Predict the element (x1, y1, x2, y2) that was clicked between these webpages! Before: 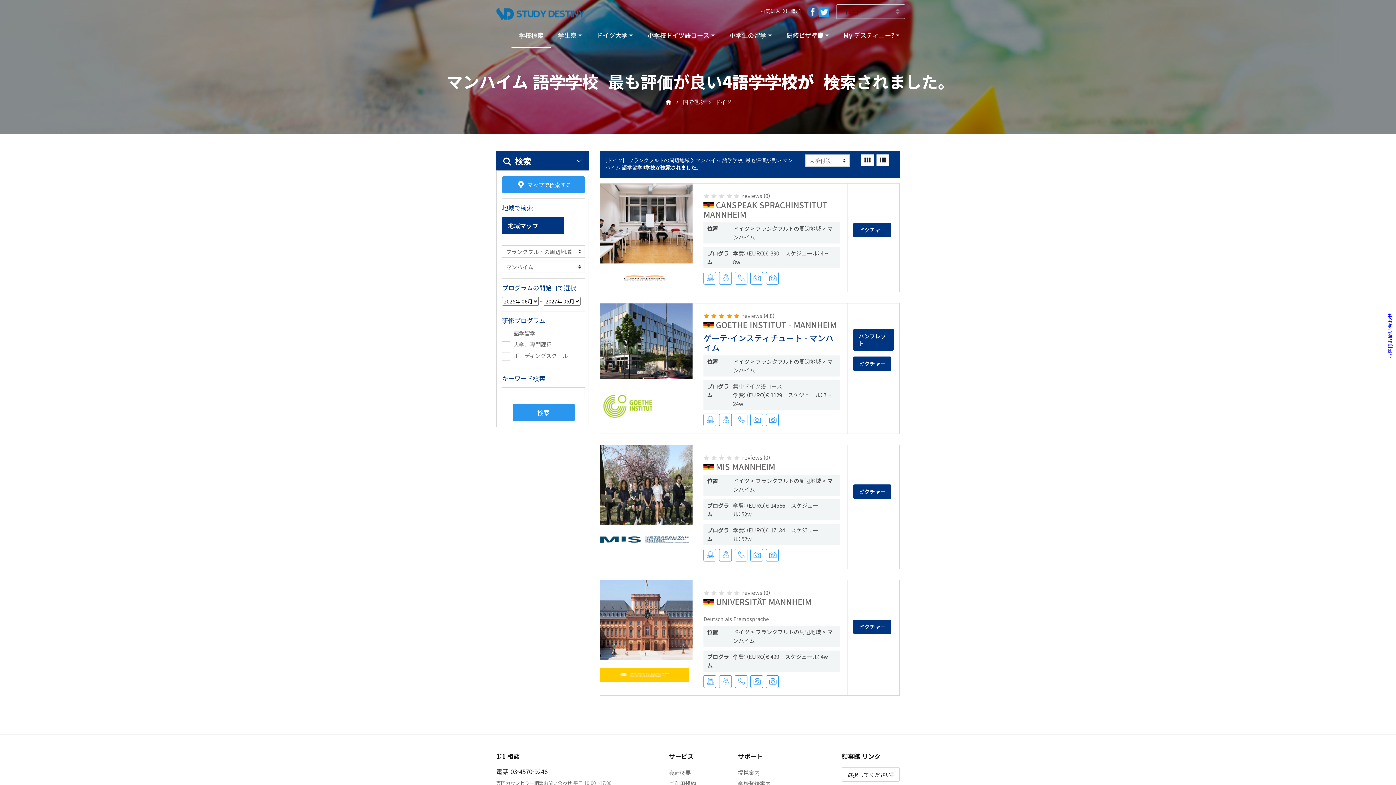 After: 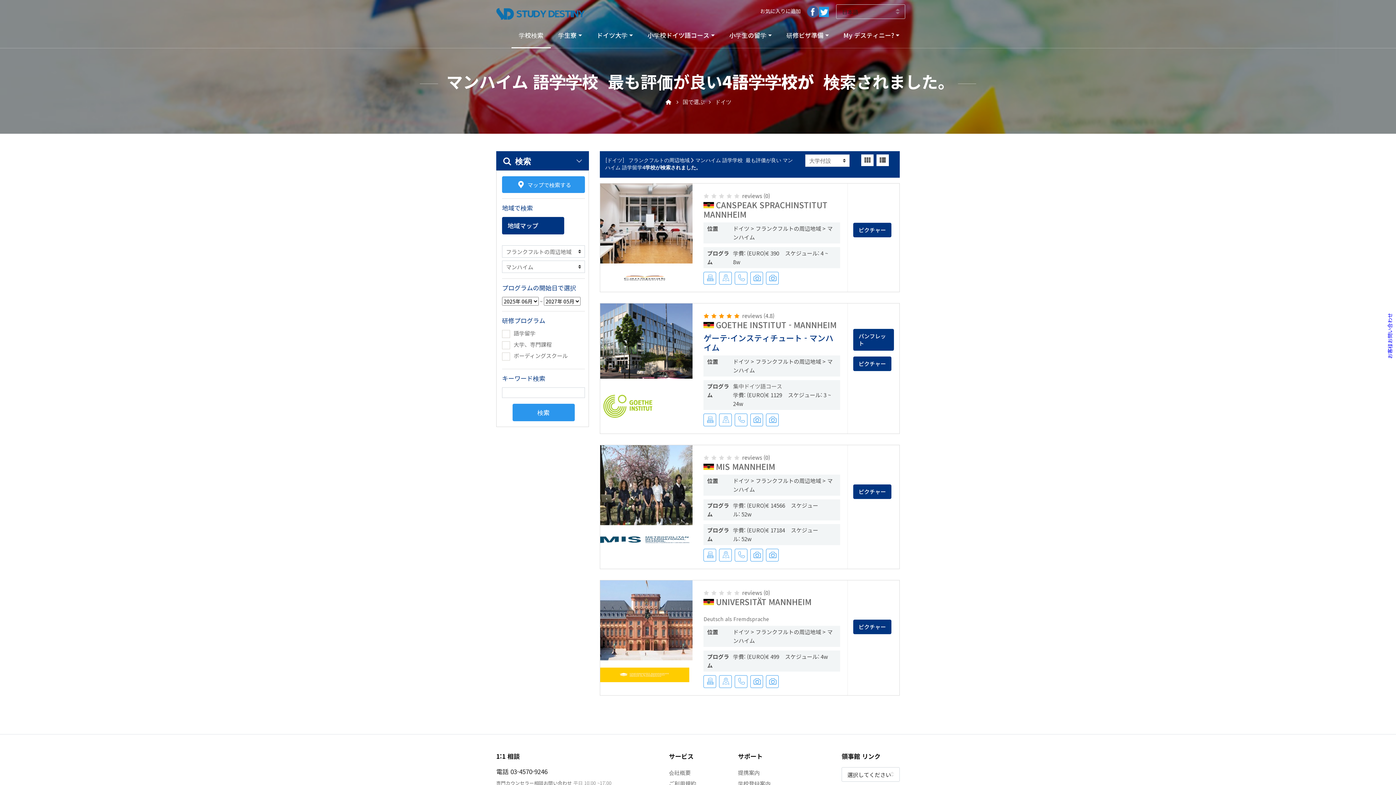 Action: label: My デスティニー? bbox: (843, 30, 899, 39)